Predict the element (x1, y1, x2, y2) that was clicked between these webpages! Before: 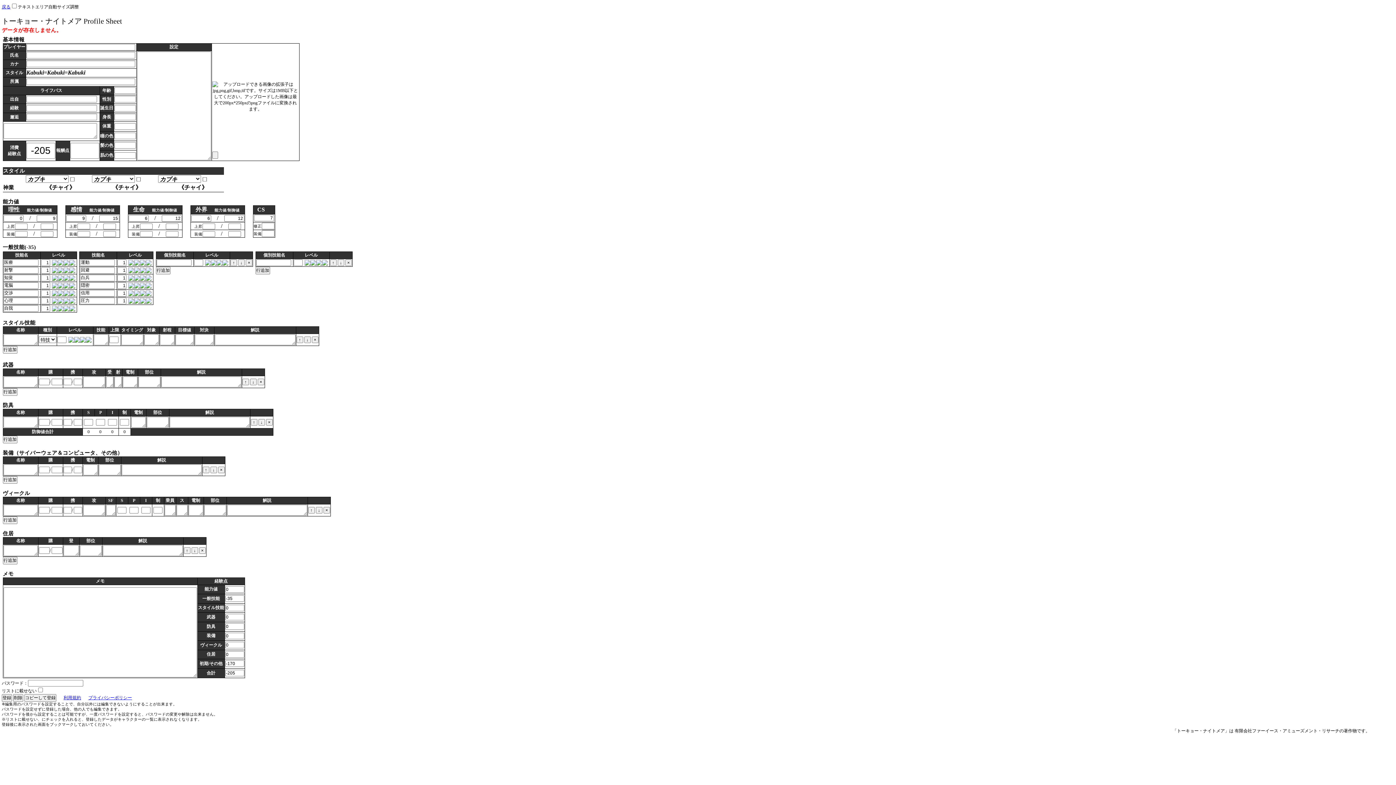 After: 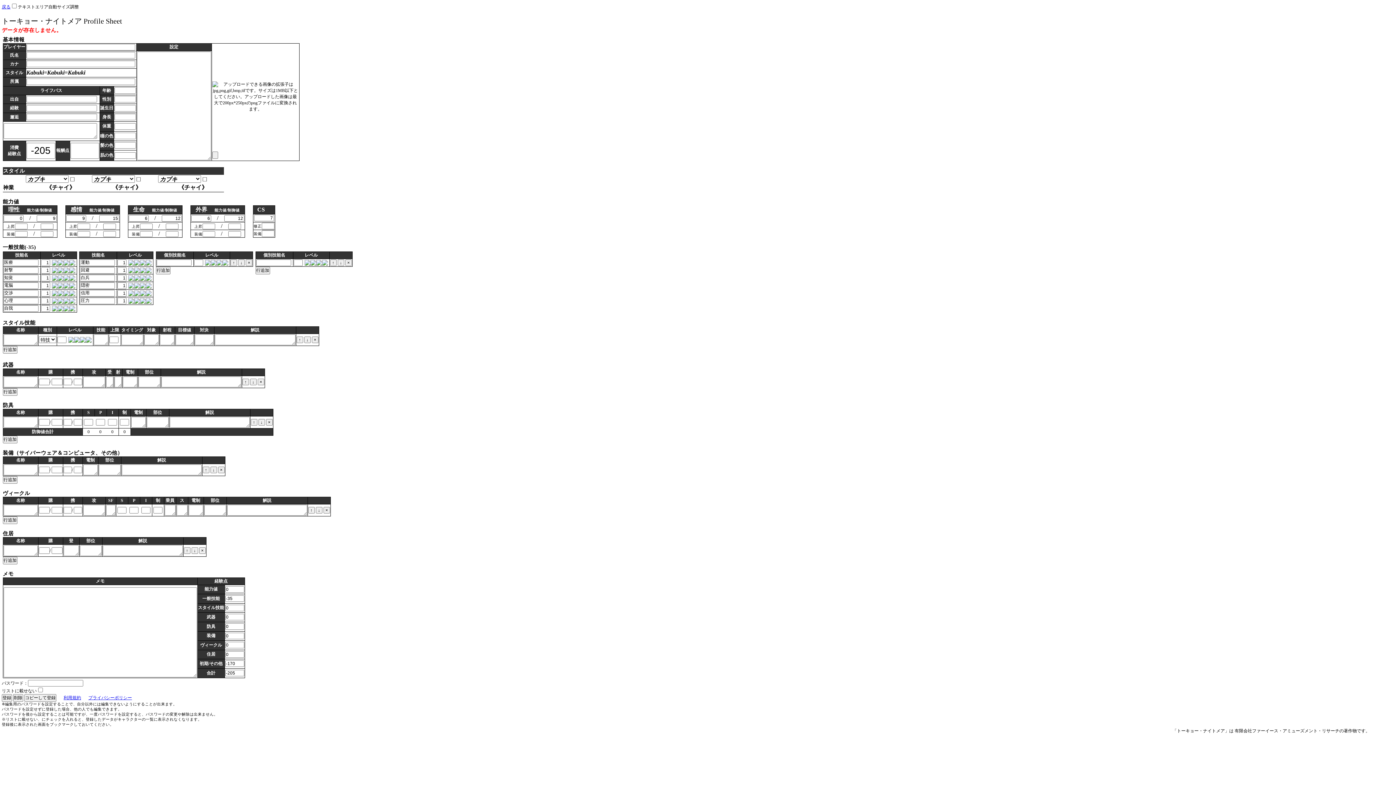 Action: bbox: (88, 695, 132, 700) label: プライバシーポリシー